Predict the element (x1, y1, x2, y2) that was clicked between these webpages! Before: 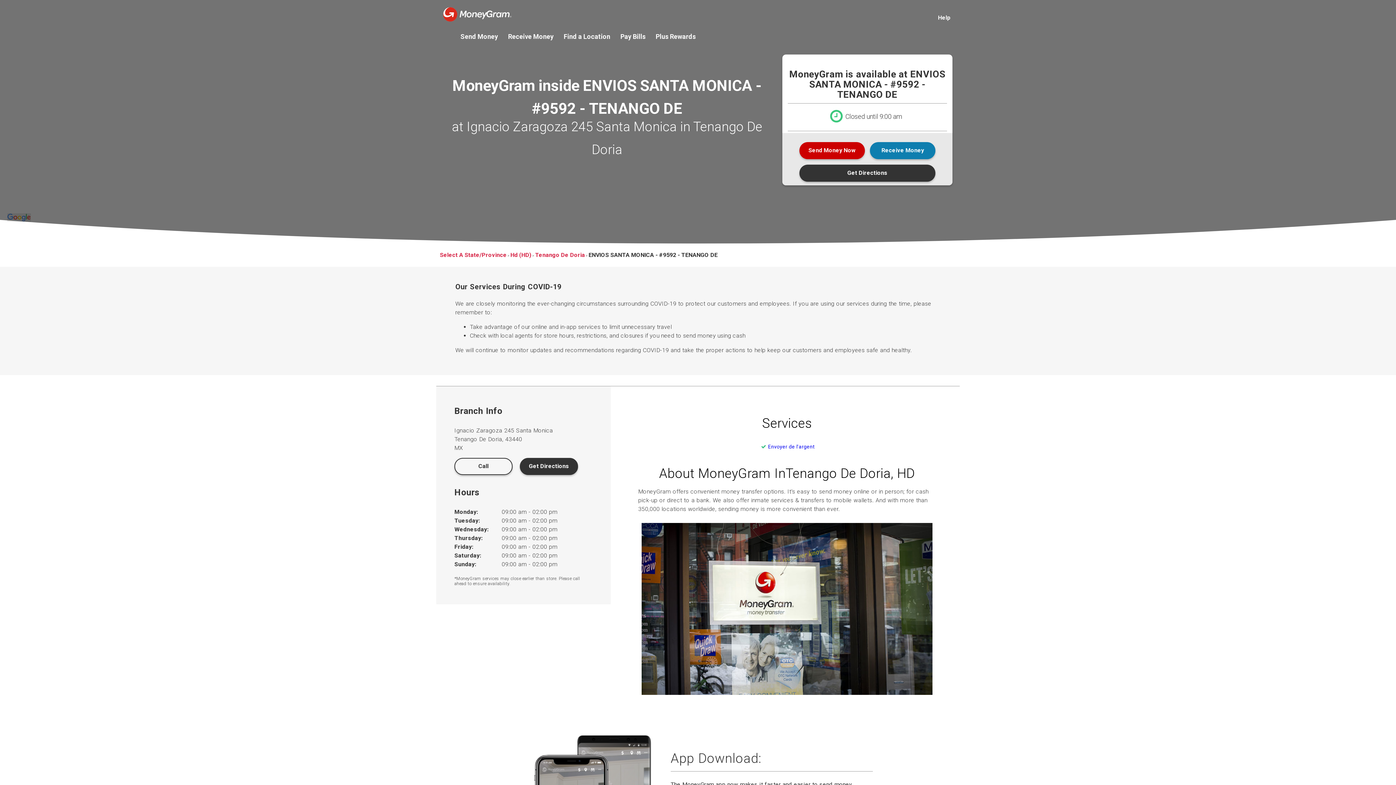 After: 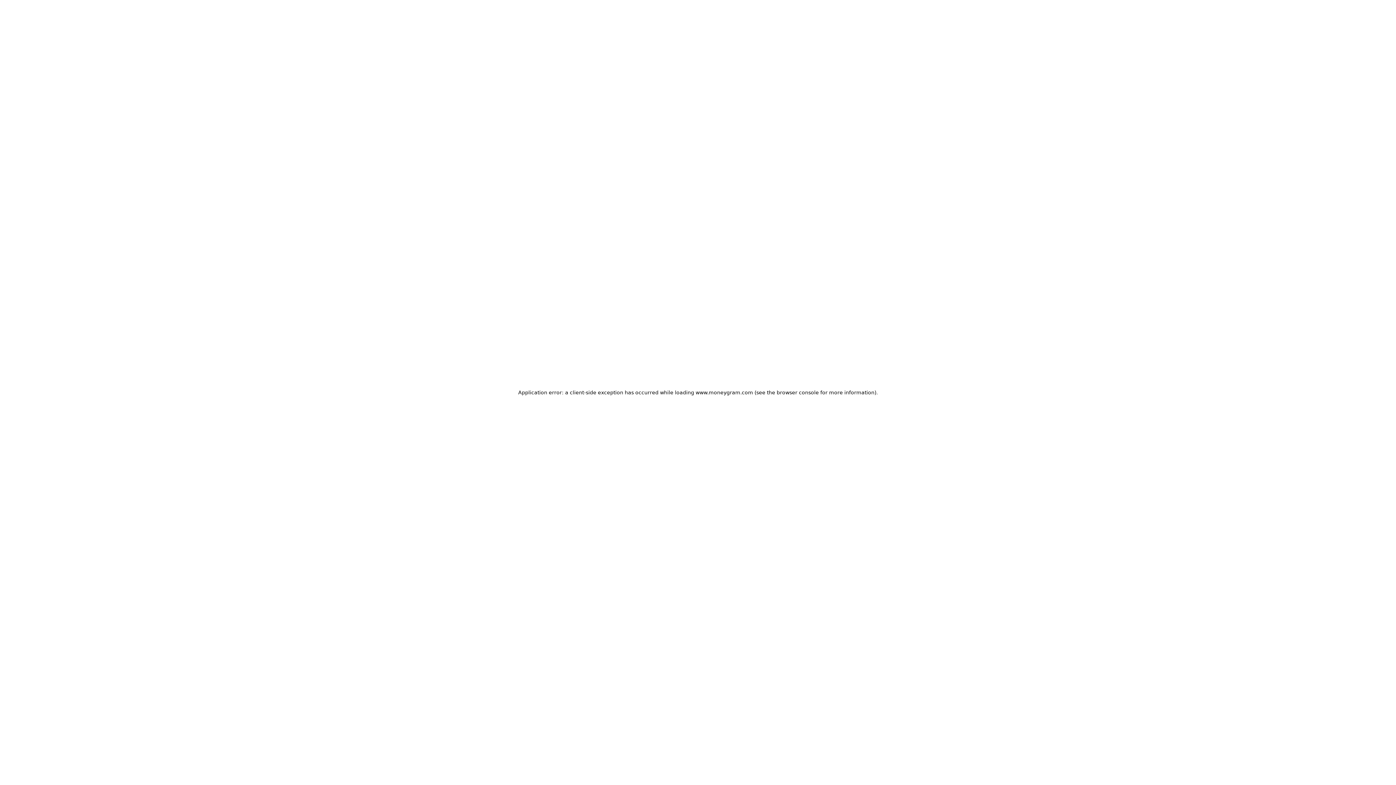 Action: bbox: (443, 0, 511, 24)